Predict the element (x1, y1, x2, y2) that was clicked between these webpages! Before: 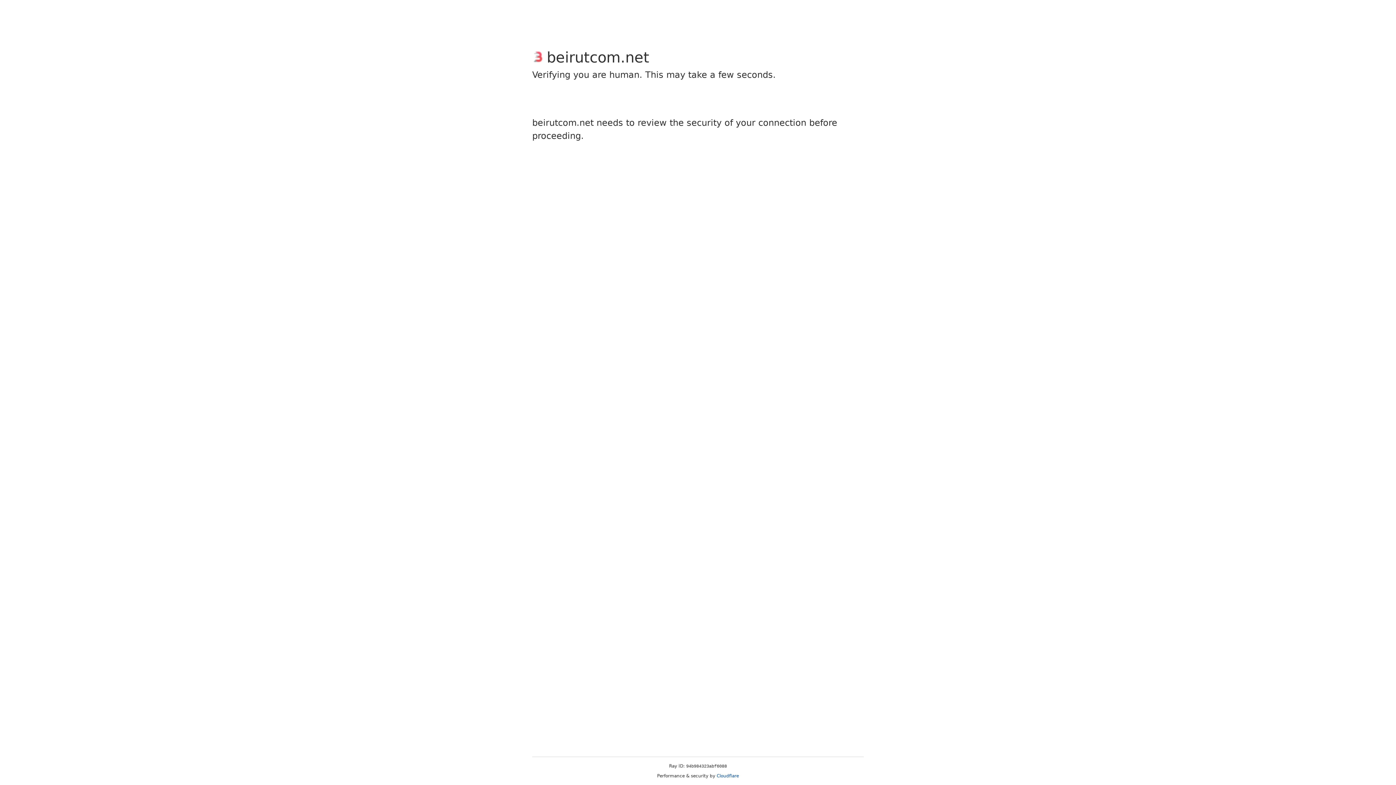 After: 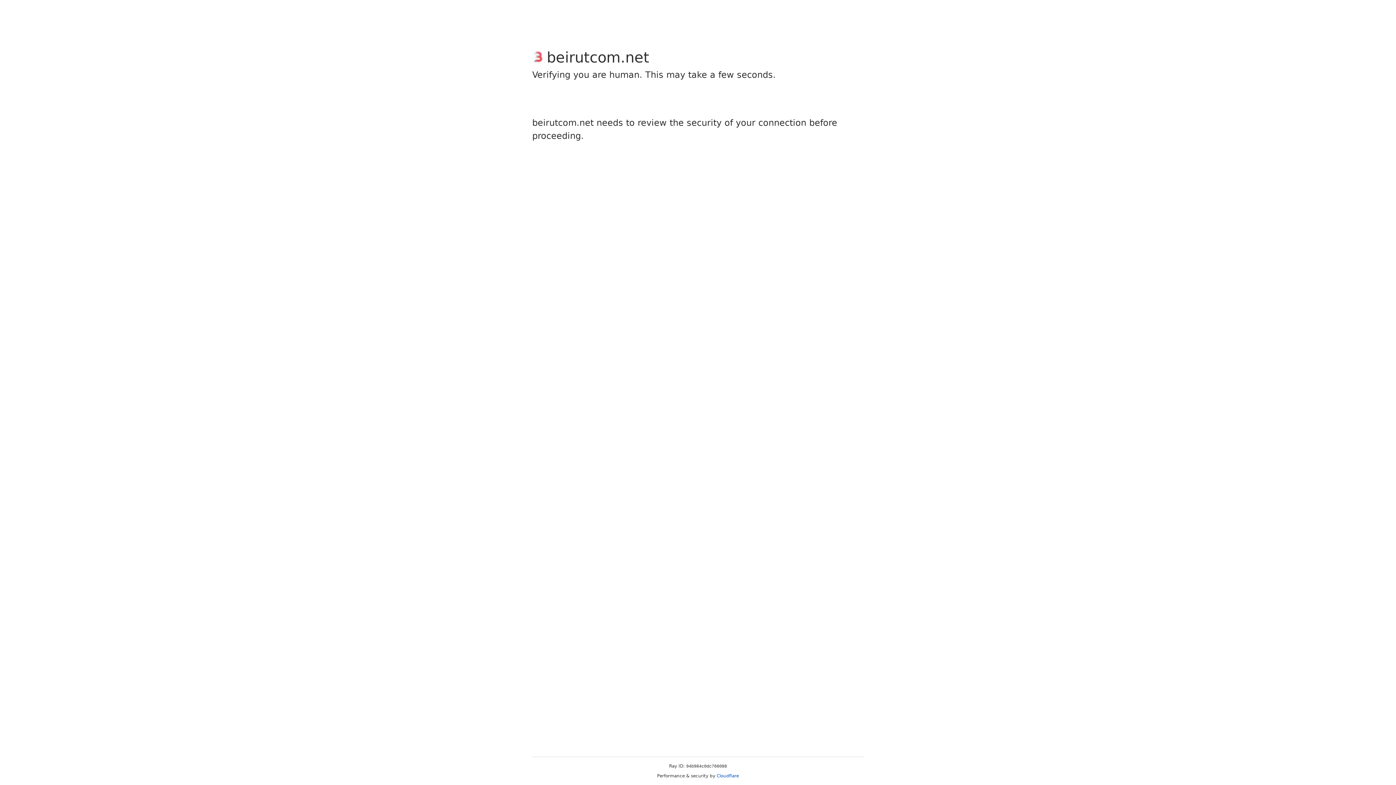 Action: bbox: (716, 773, 739, 778) label: Cloudflare